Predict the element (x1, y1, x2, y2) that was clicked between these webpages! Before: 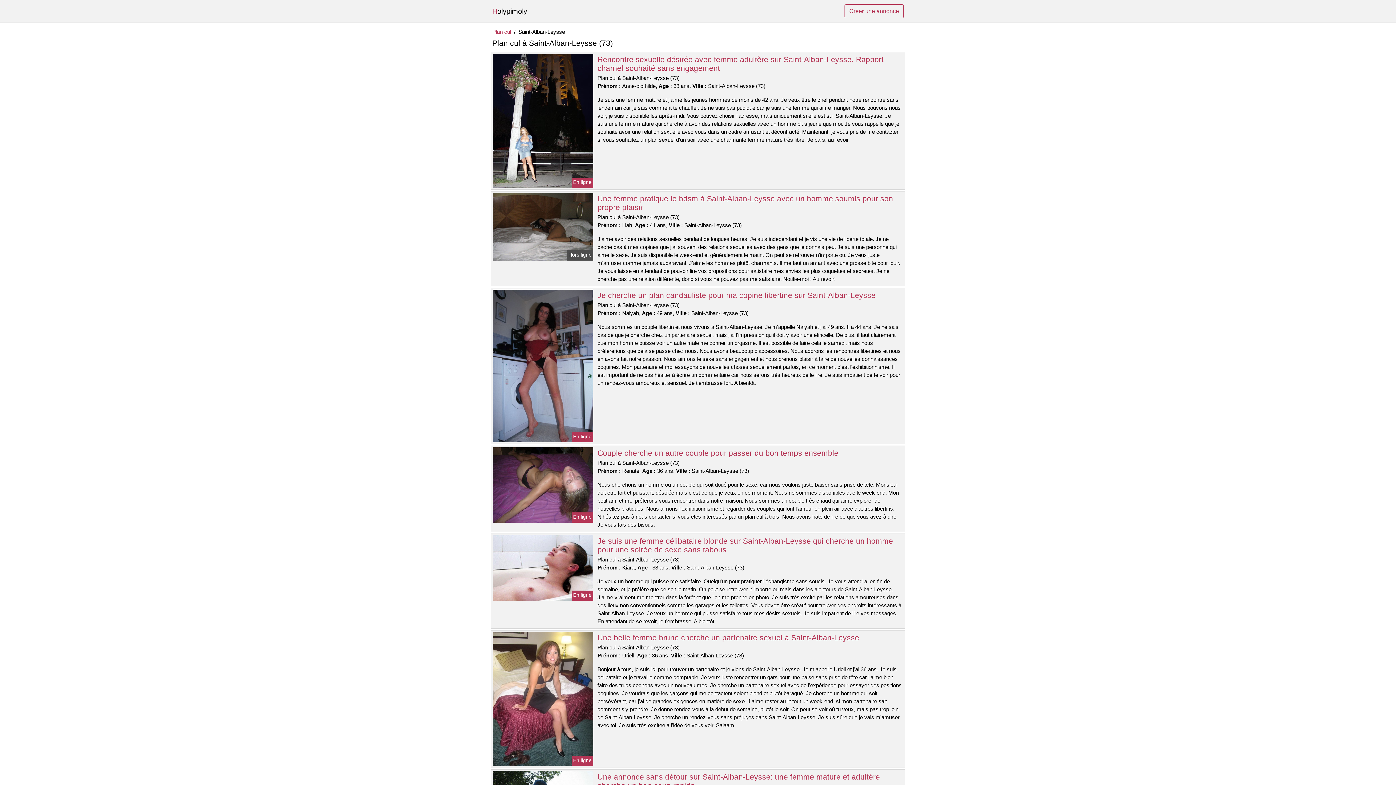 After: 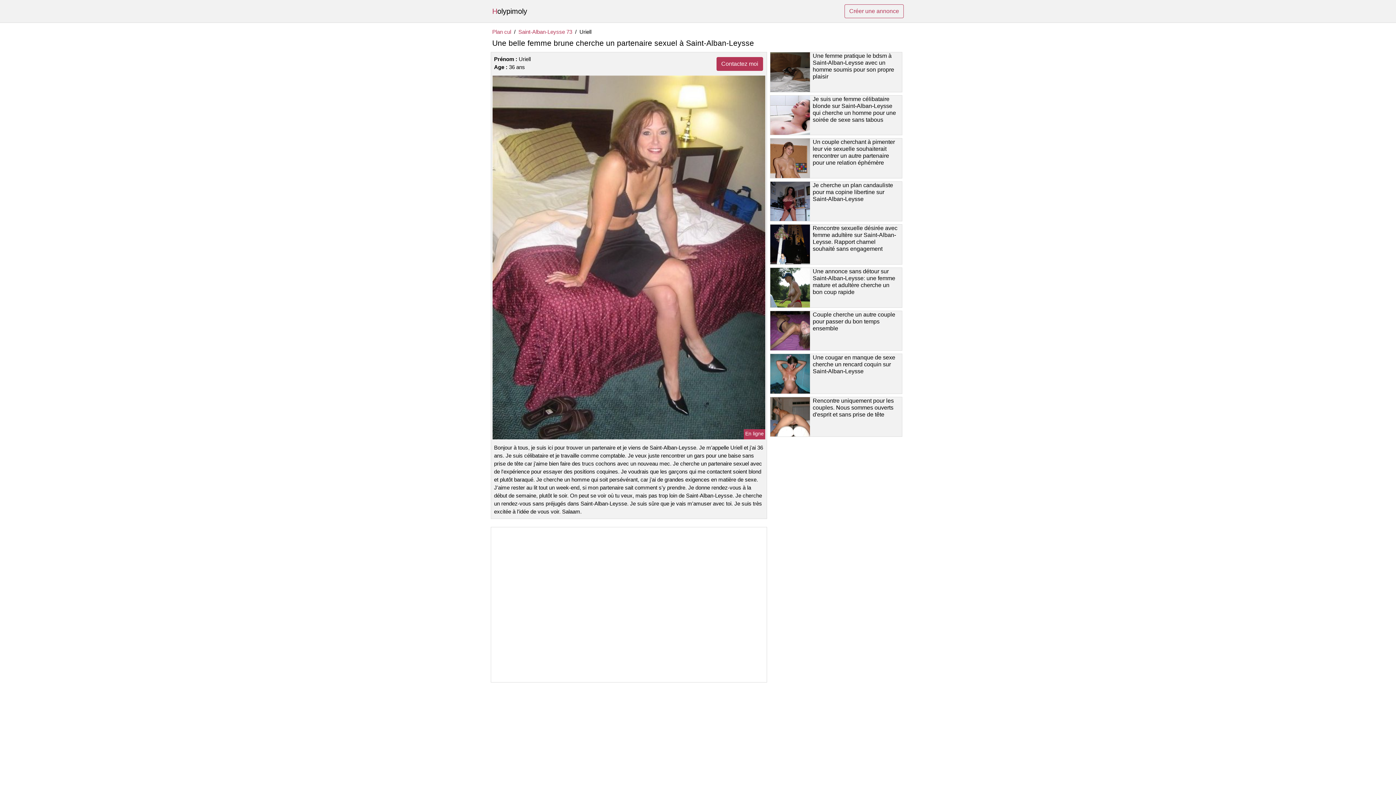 Action: bbox: (491, 695, 594, 701)